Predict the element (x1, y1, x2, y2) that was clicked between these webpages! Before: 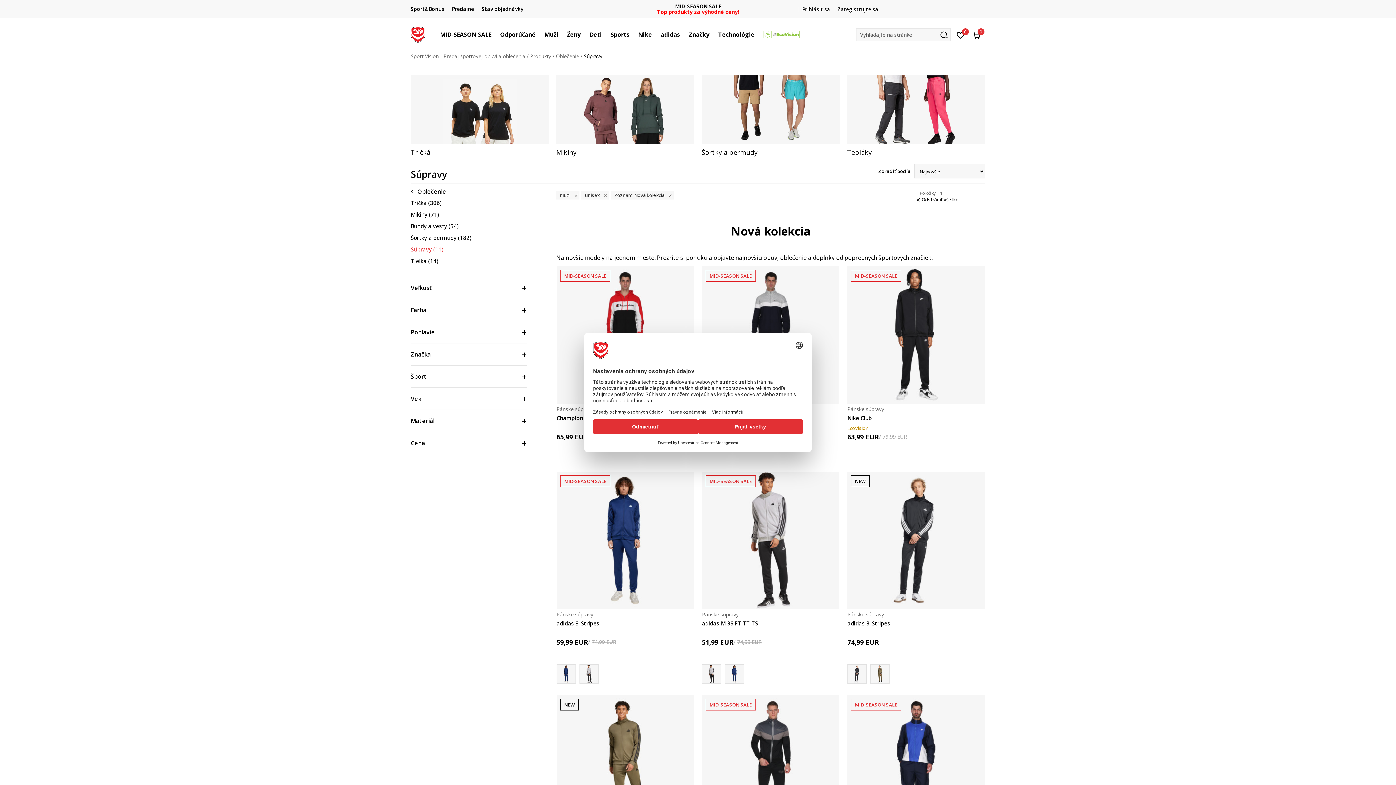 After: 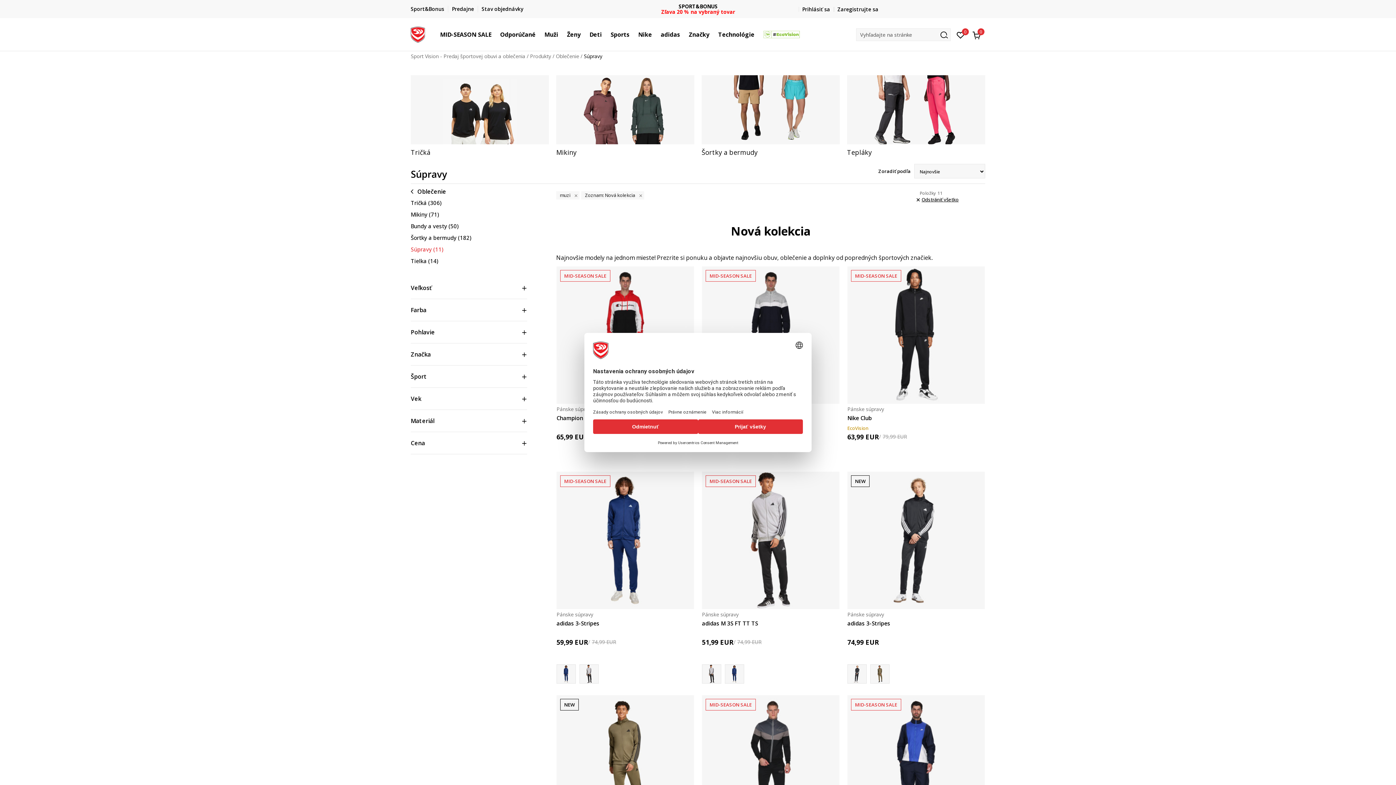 Action: label: 0 bbox: (956, 29, 965, 40)